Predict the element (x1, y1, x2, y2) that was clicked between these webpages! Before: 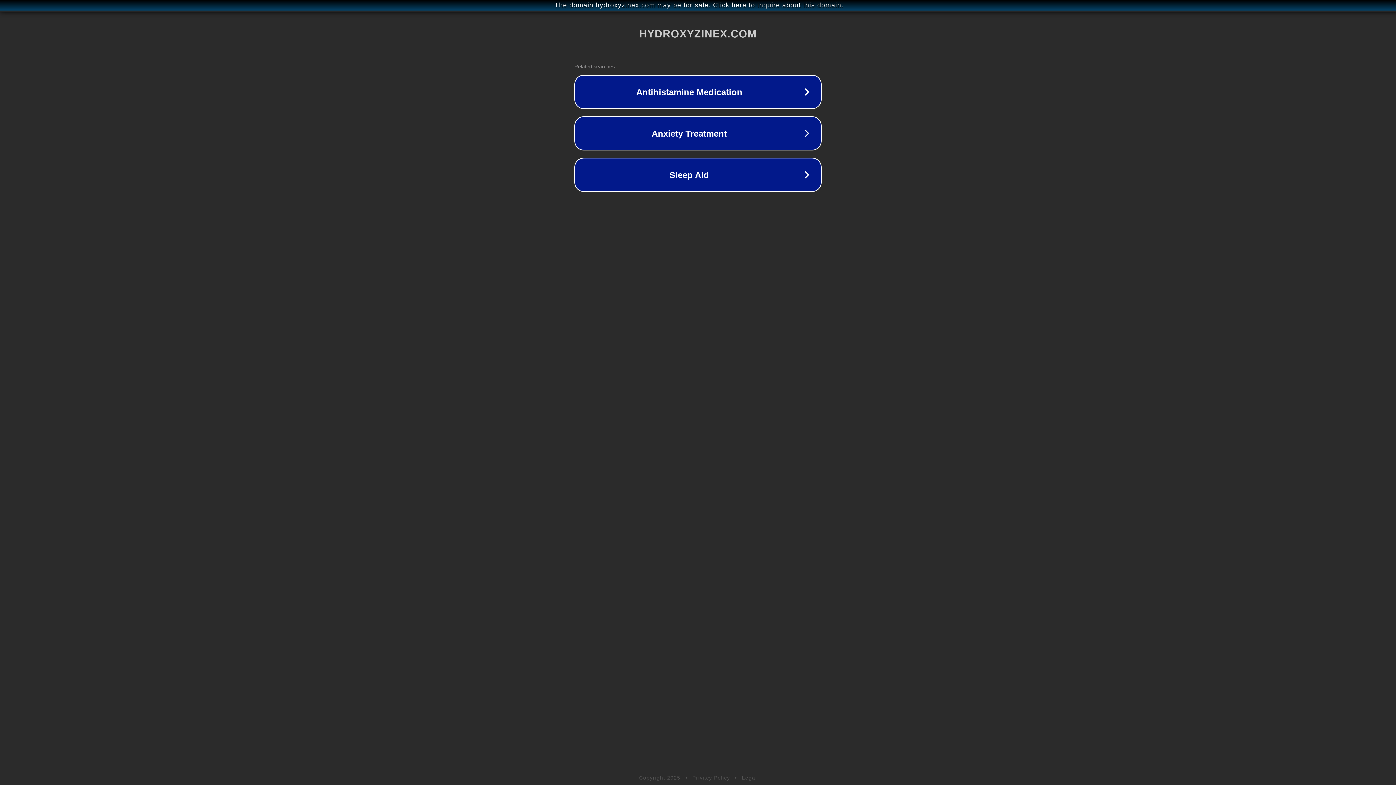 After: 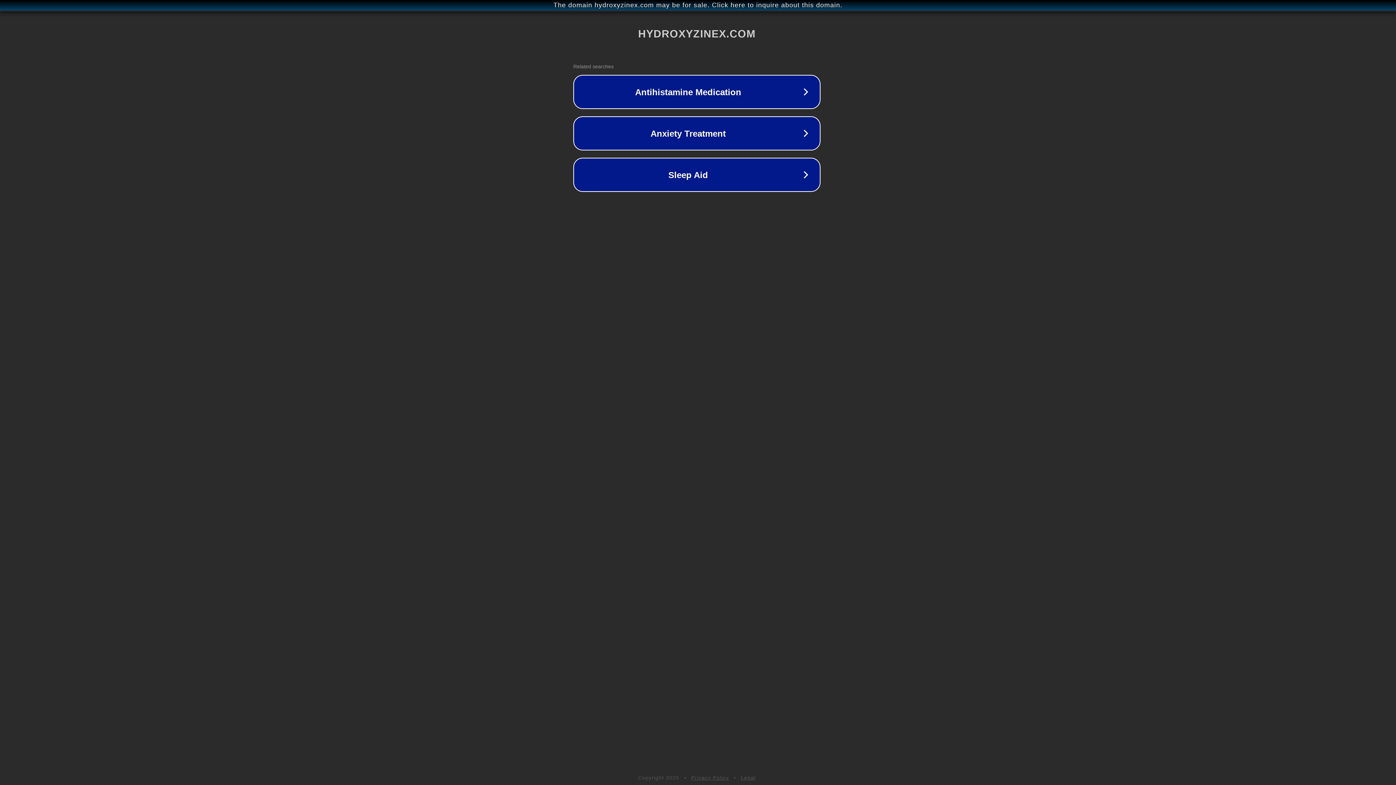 Action: bbox: (1, 1, 1397, 9) label: The domain hydroxyzinex.com may be for sale. Click here to inquire about this domain.